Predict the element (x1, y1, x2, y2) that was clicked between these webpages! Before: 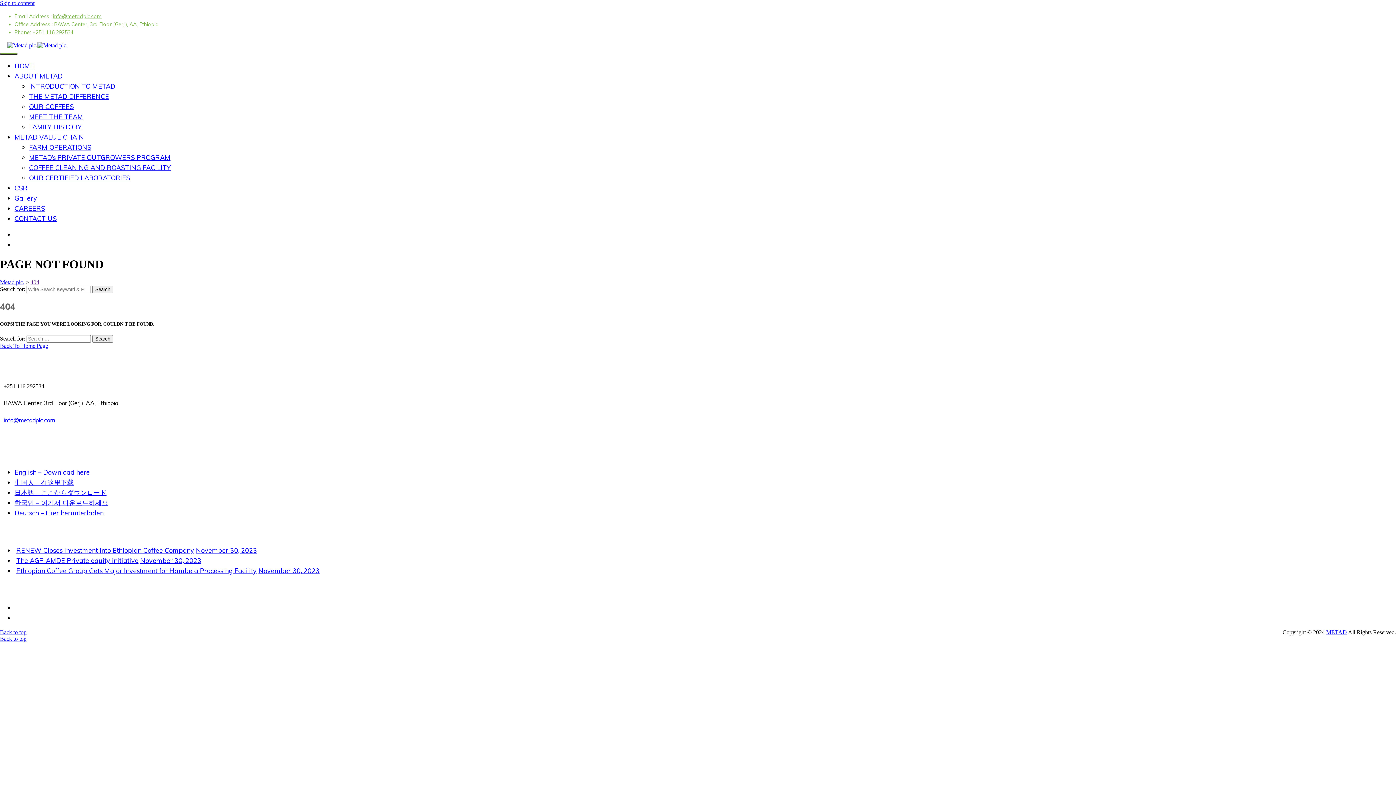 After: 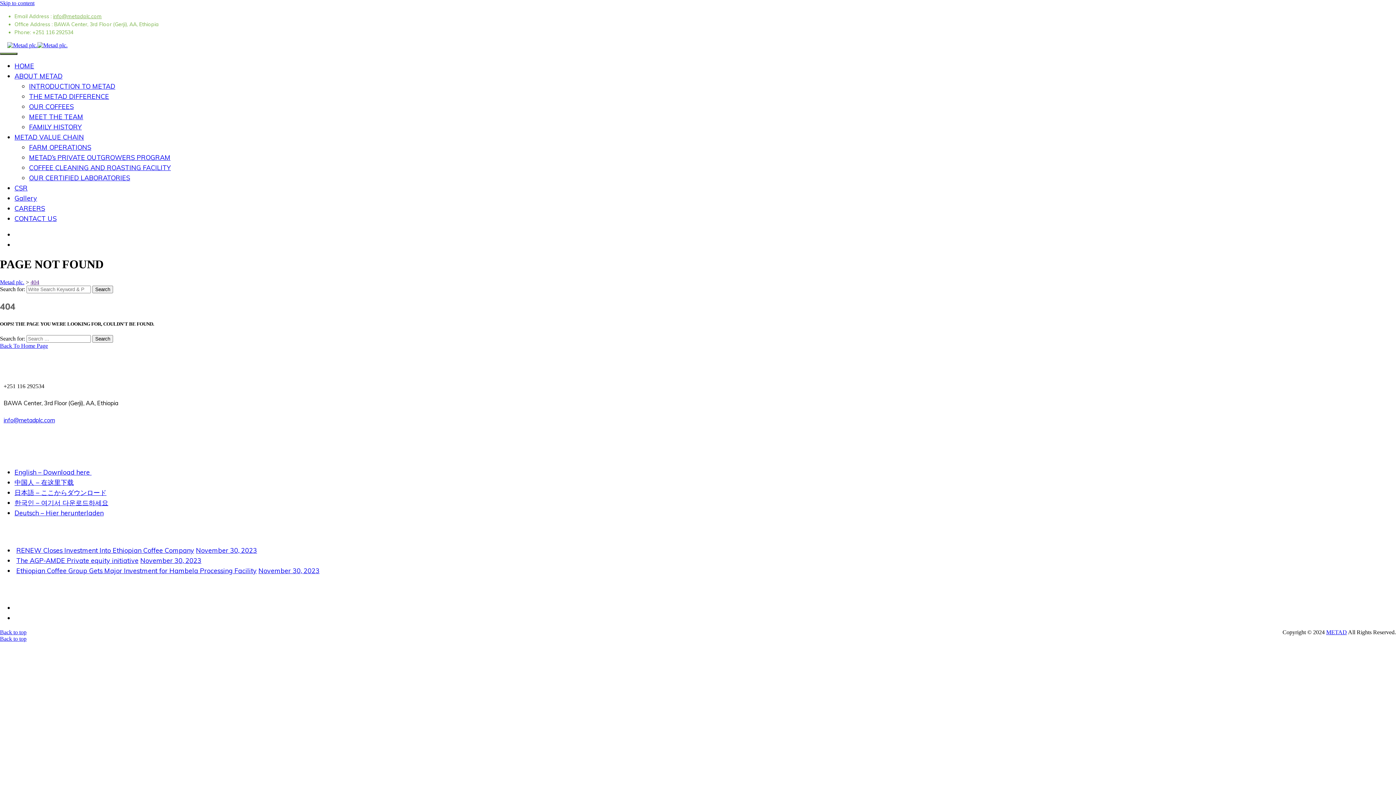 Action: bbox: (14, 498, 108, 507) label: 한국인 – 여기서 다운로드하세요